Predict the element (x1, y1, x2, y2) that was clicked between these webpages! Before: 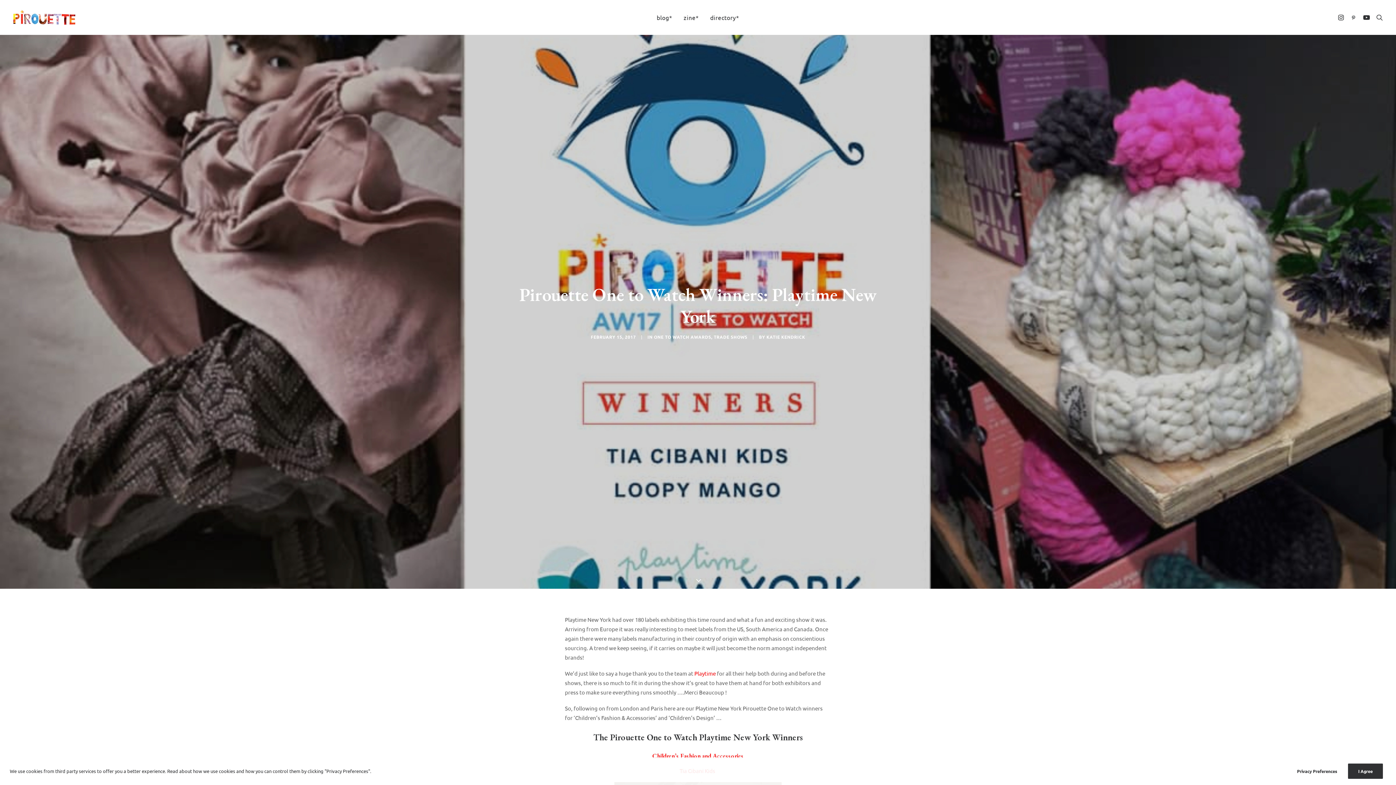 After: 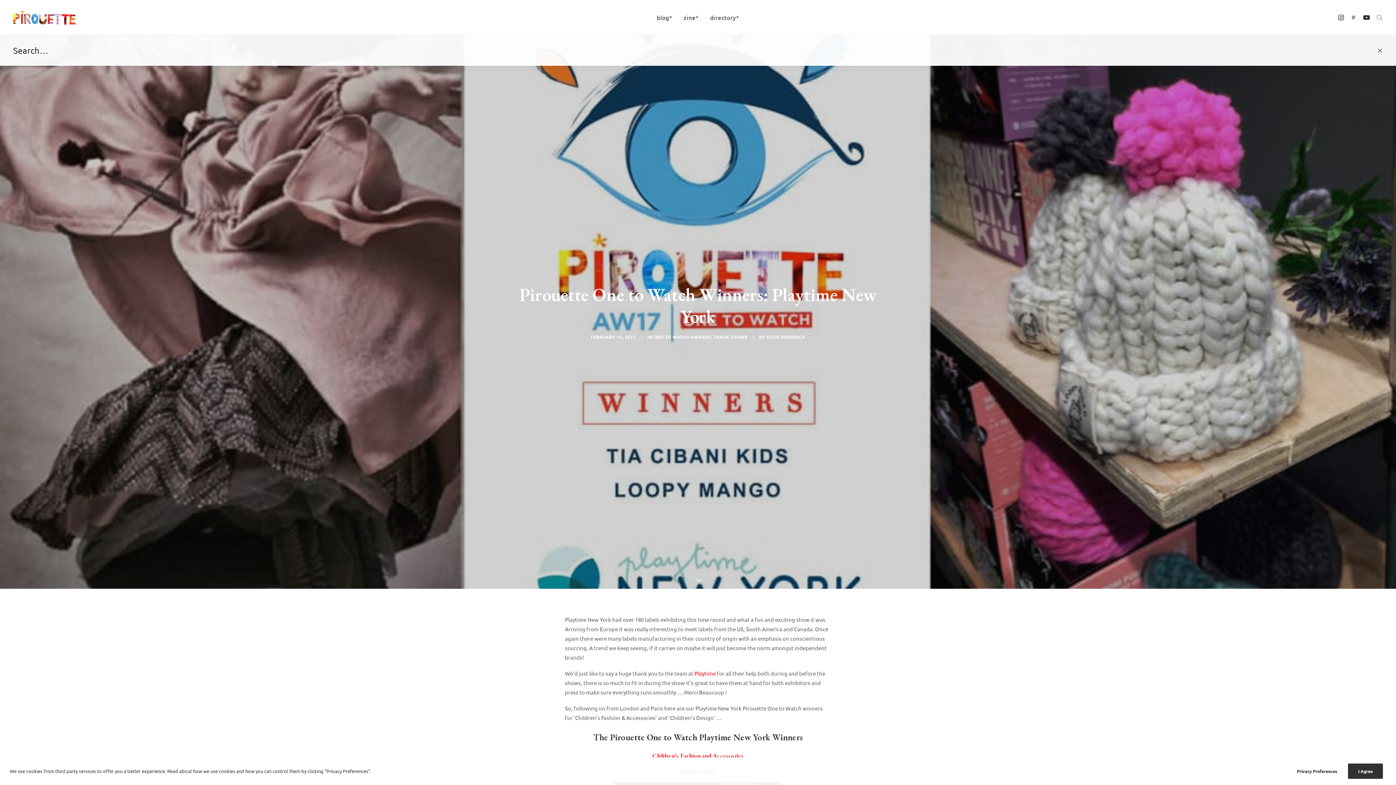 Action: bbox: (1373, 0, 1383, 34) label: Search